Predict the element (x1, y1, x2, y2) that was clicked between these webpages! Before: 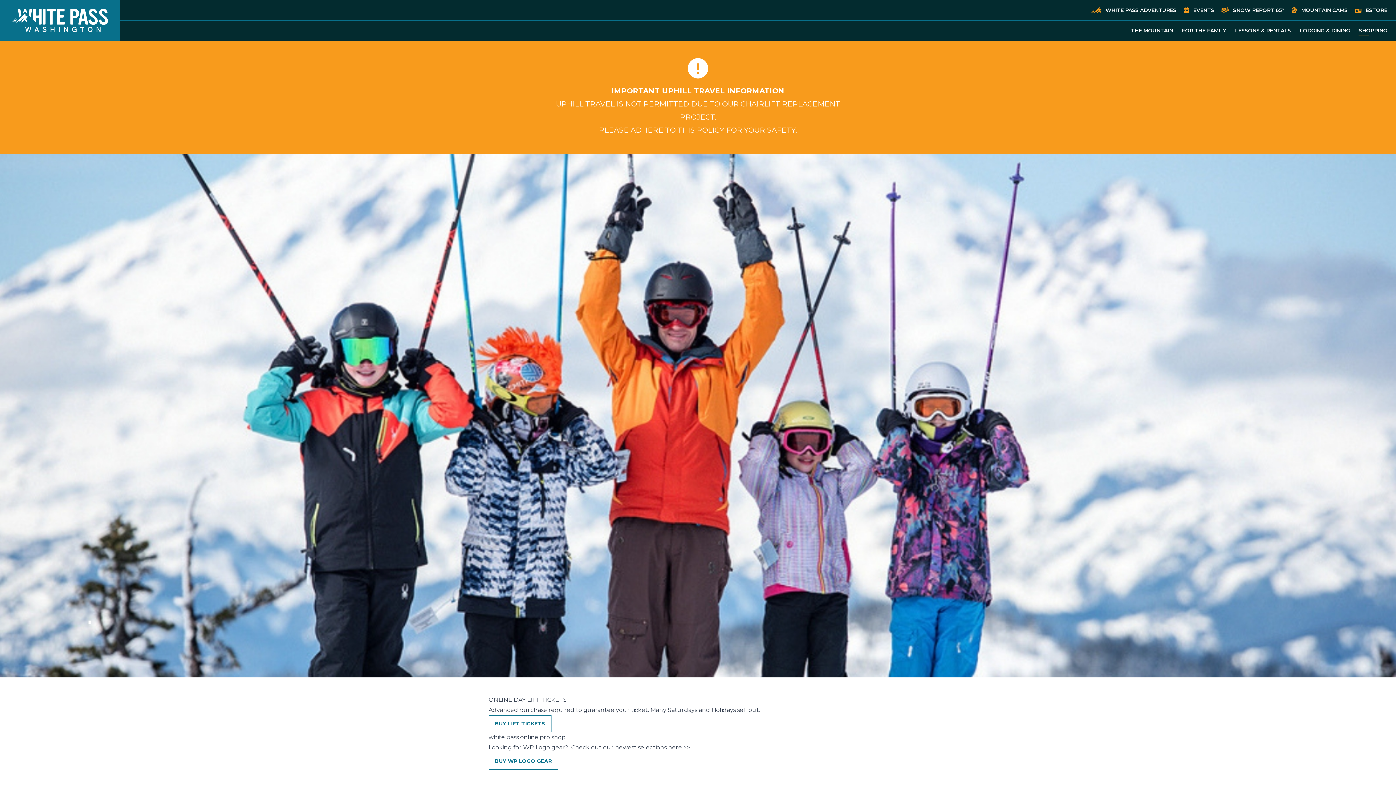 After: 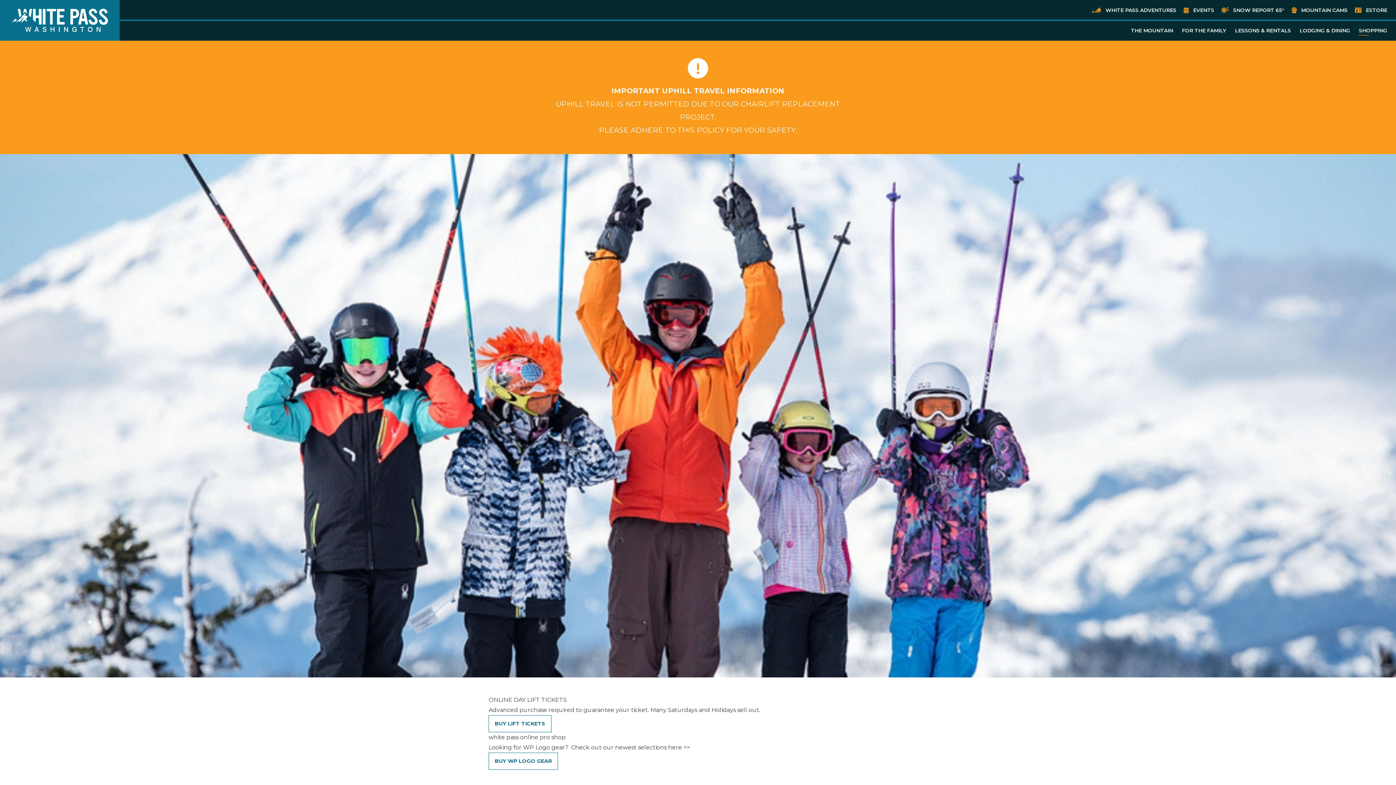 Action: label: SHOPPING bbox: (1356, 24, 1390, 37)